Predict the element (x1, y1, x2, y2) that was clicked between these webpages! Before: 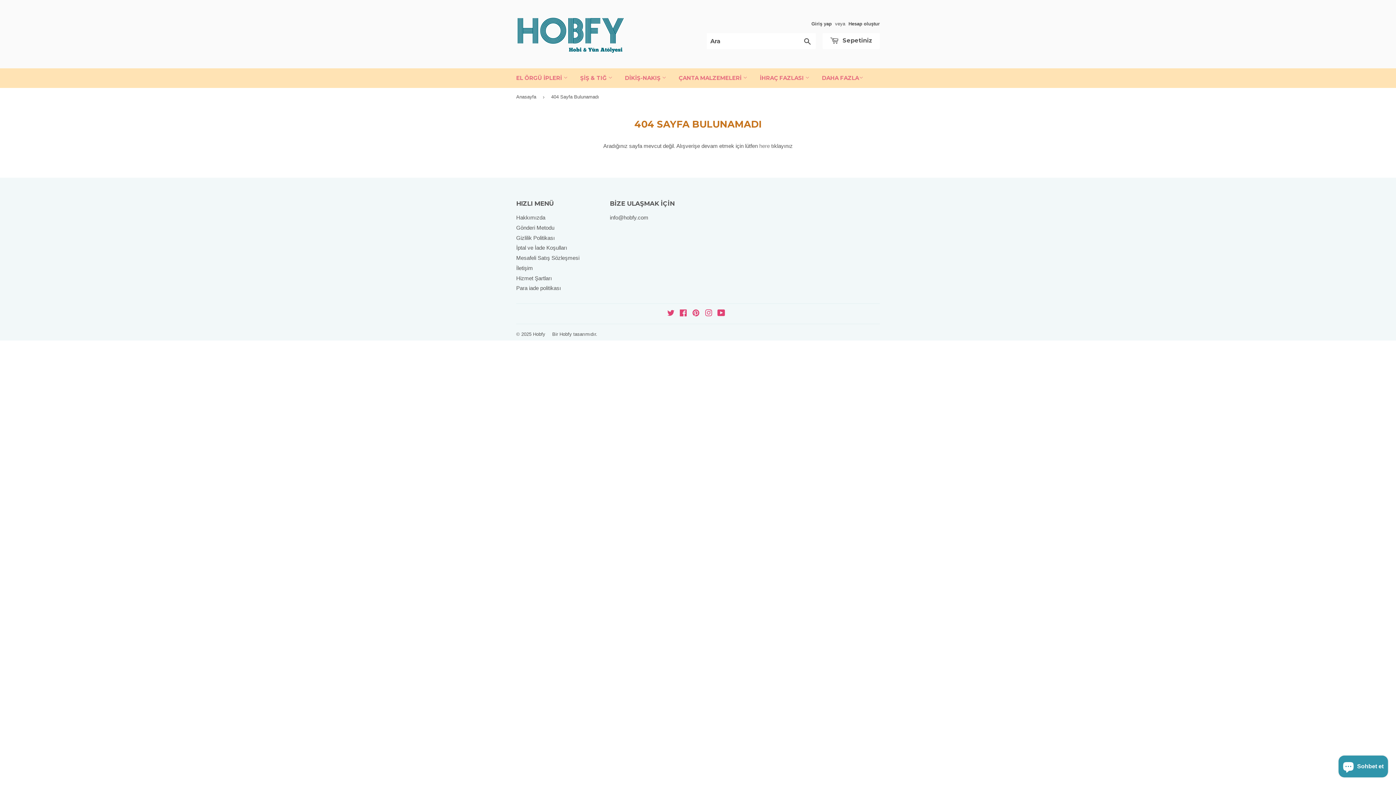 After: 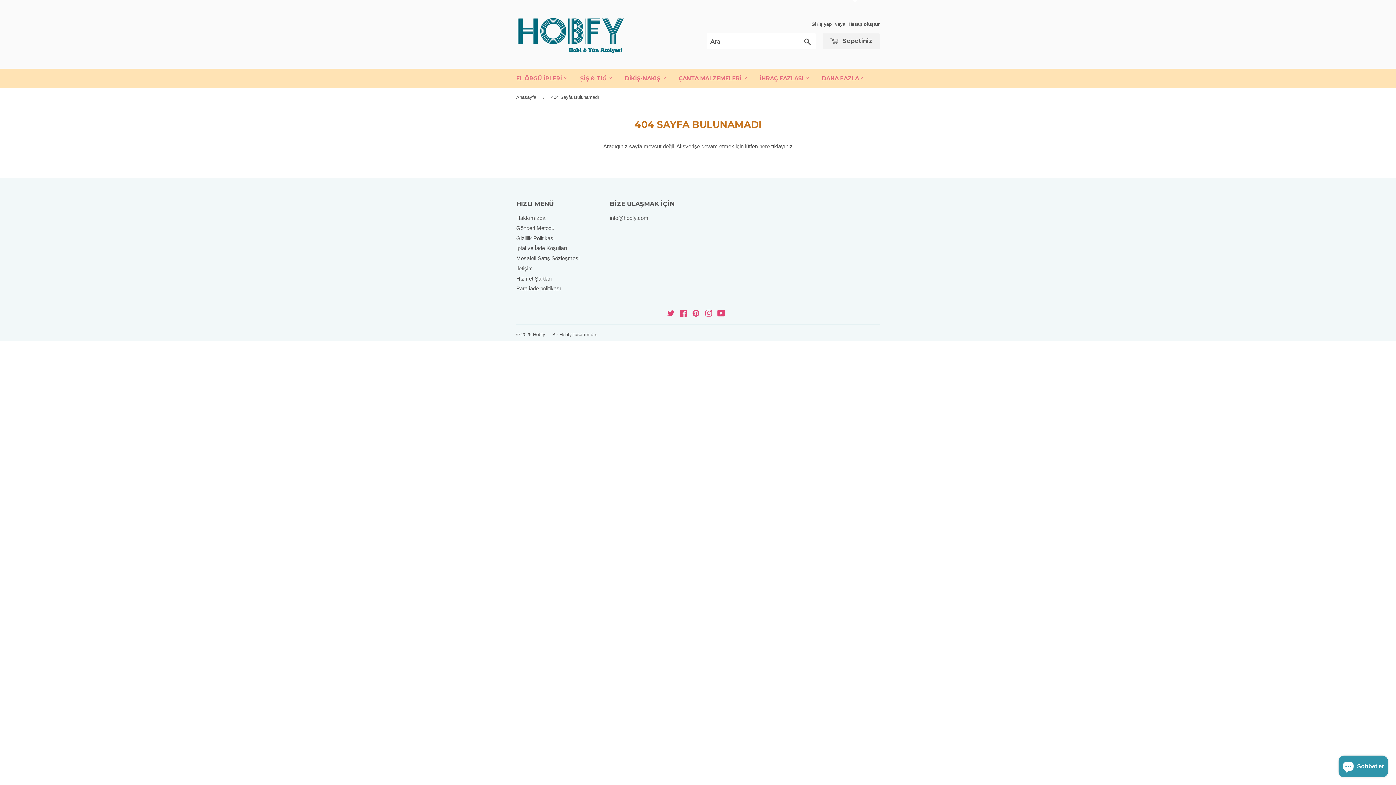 Action: label:  Sepetiniz bbox: (822, 33, 880, 49)